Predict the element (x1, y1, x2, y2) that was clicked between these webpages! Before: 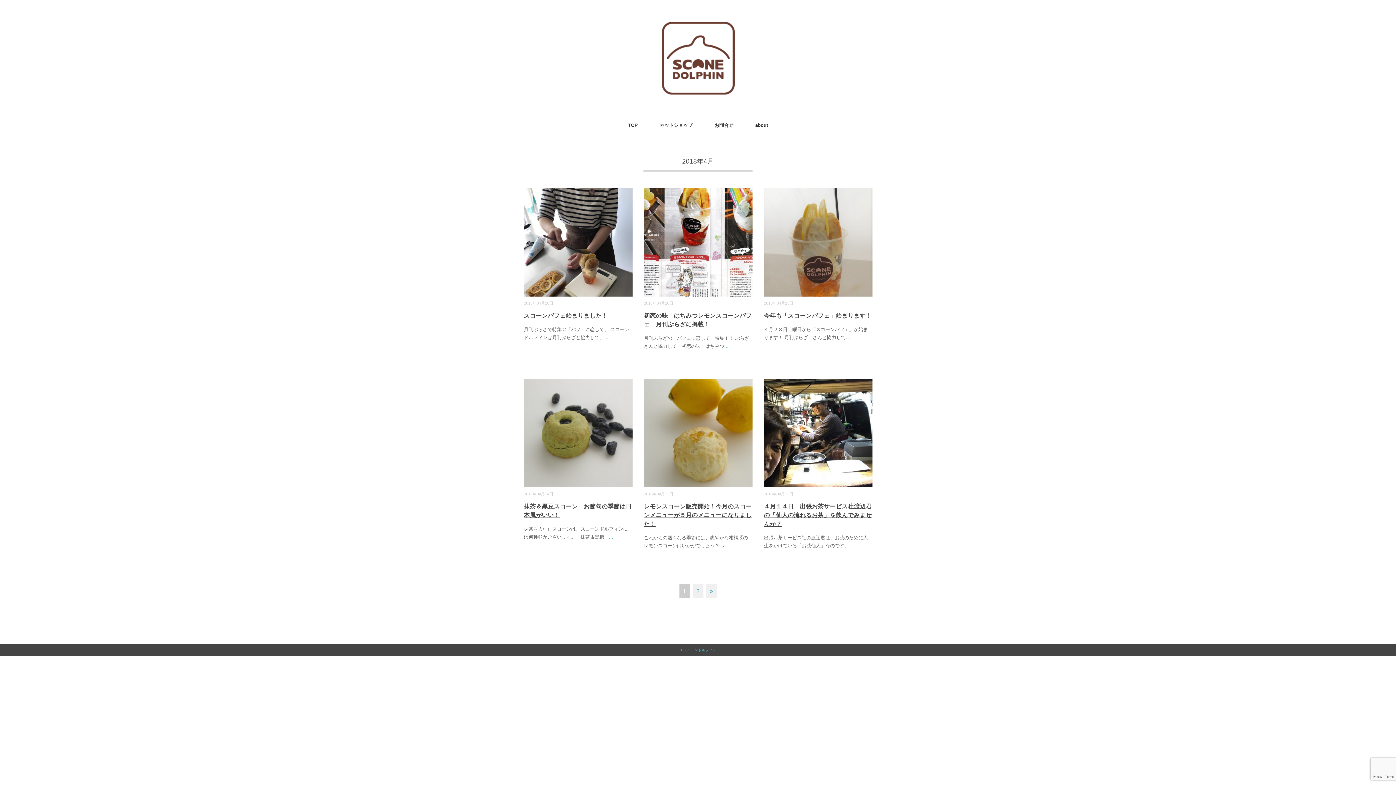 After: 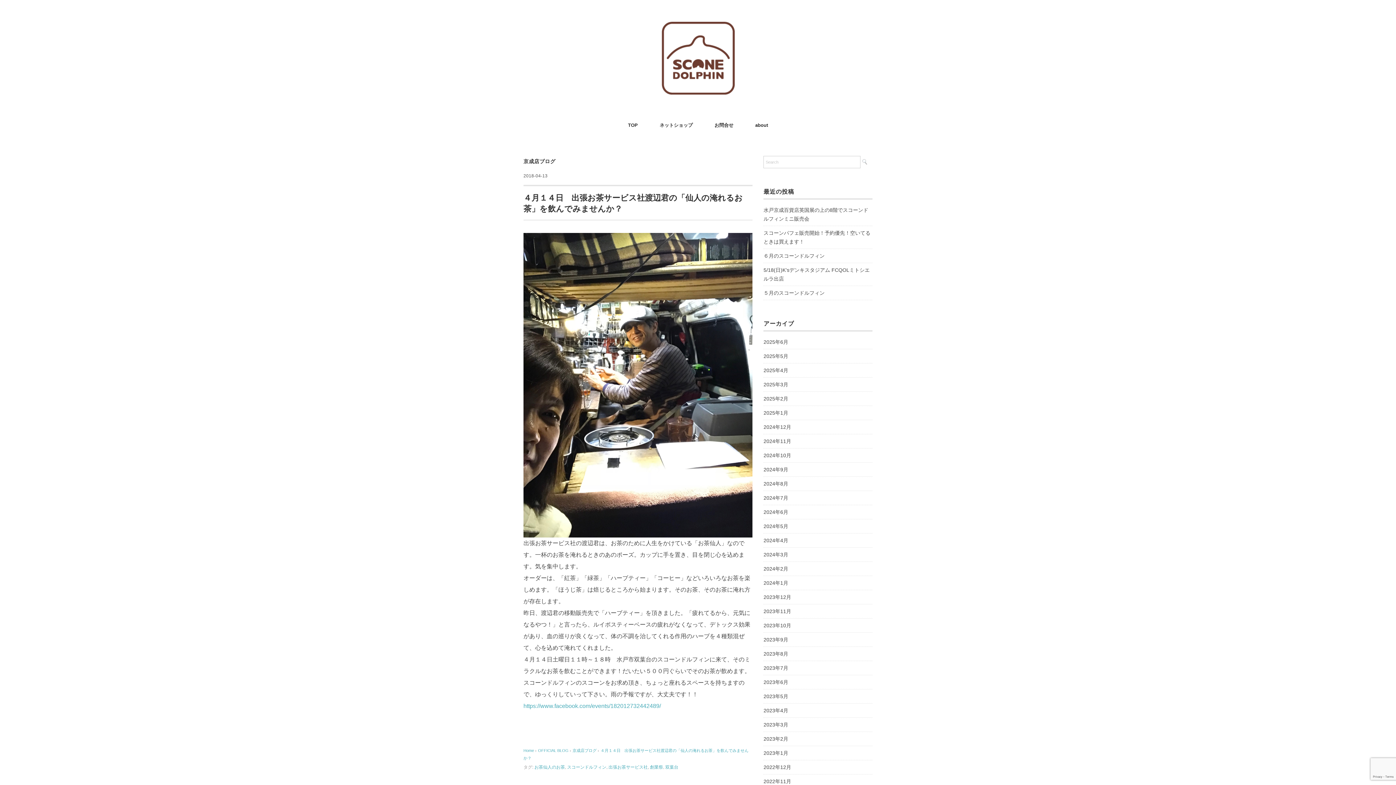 Action: label: ... bbox: (849, 543, 853, 548)